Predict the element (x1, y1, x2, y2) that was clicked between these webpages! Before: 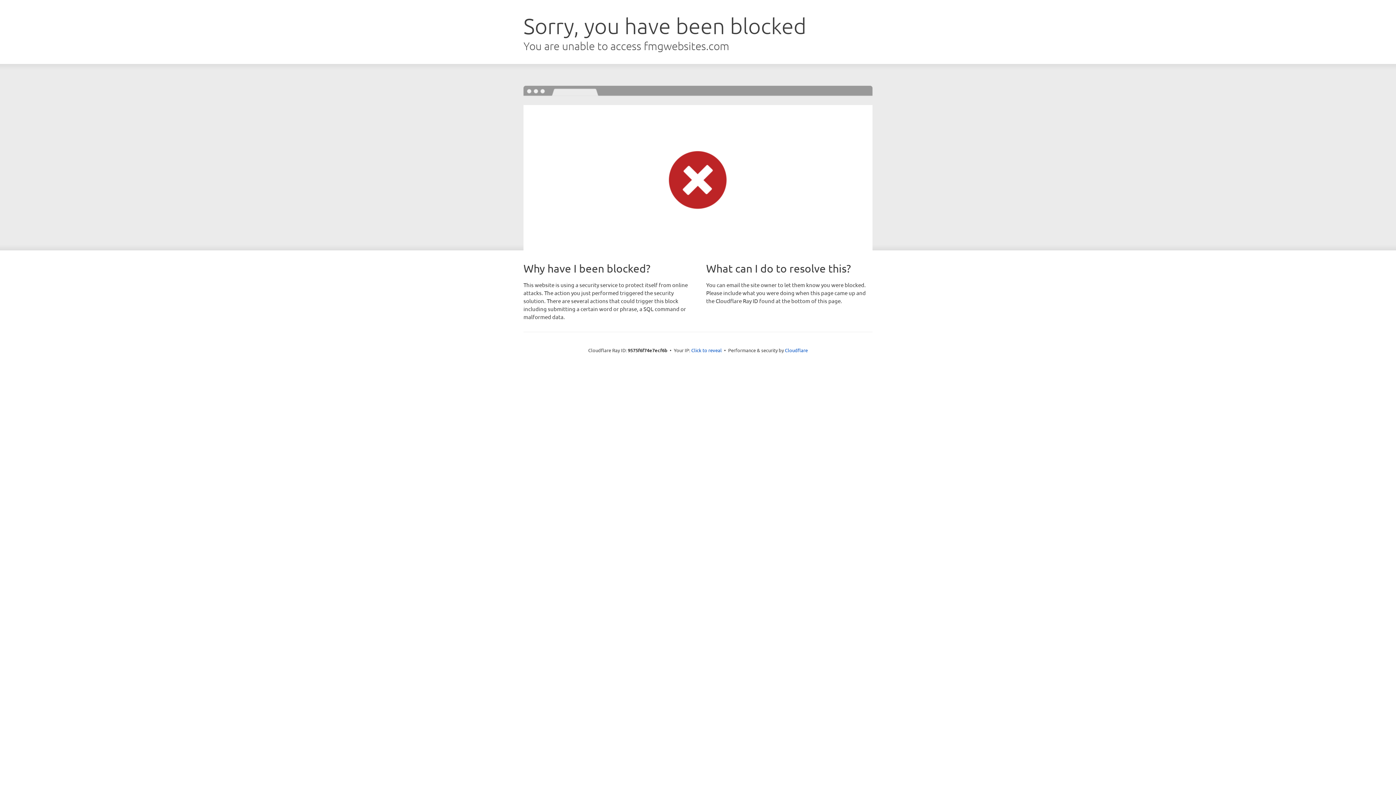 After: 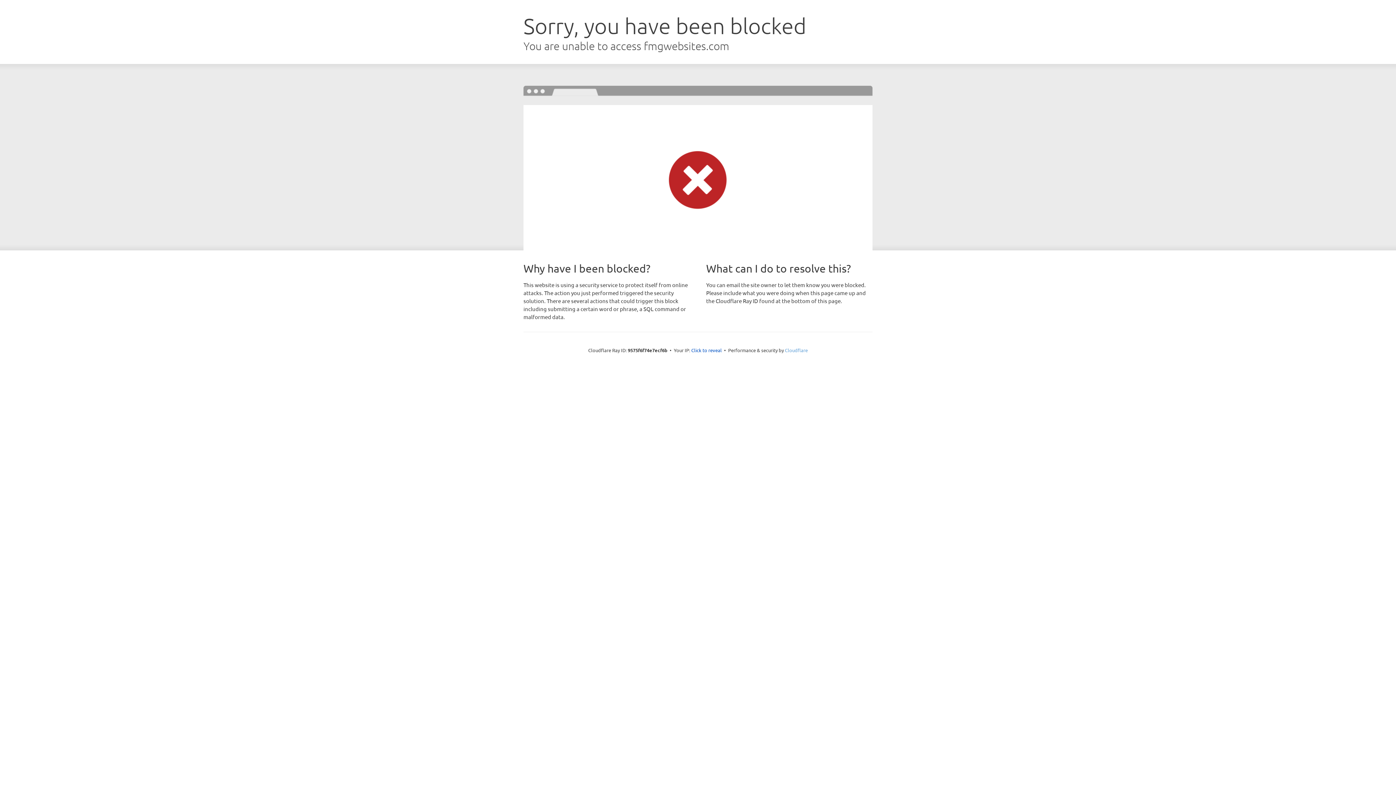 Action: label: Cloudflare bbox: (785, 347, 808, 353)